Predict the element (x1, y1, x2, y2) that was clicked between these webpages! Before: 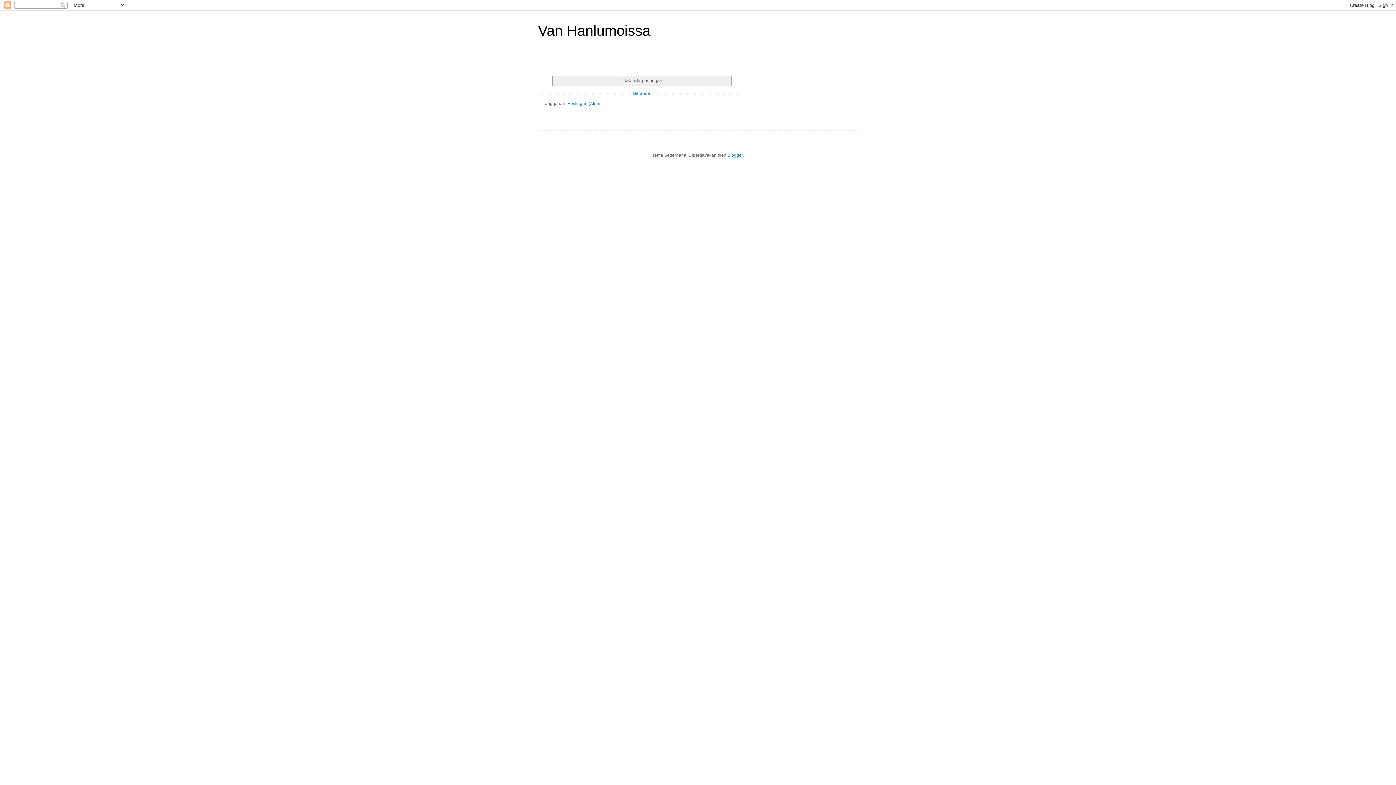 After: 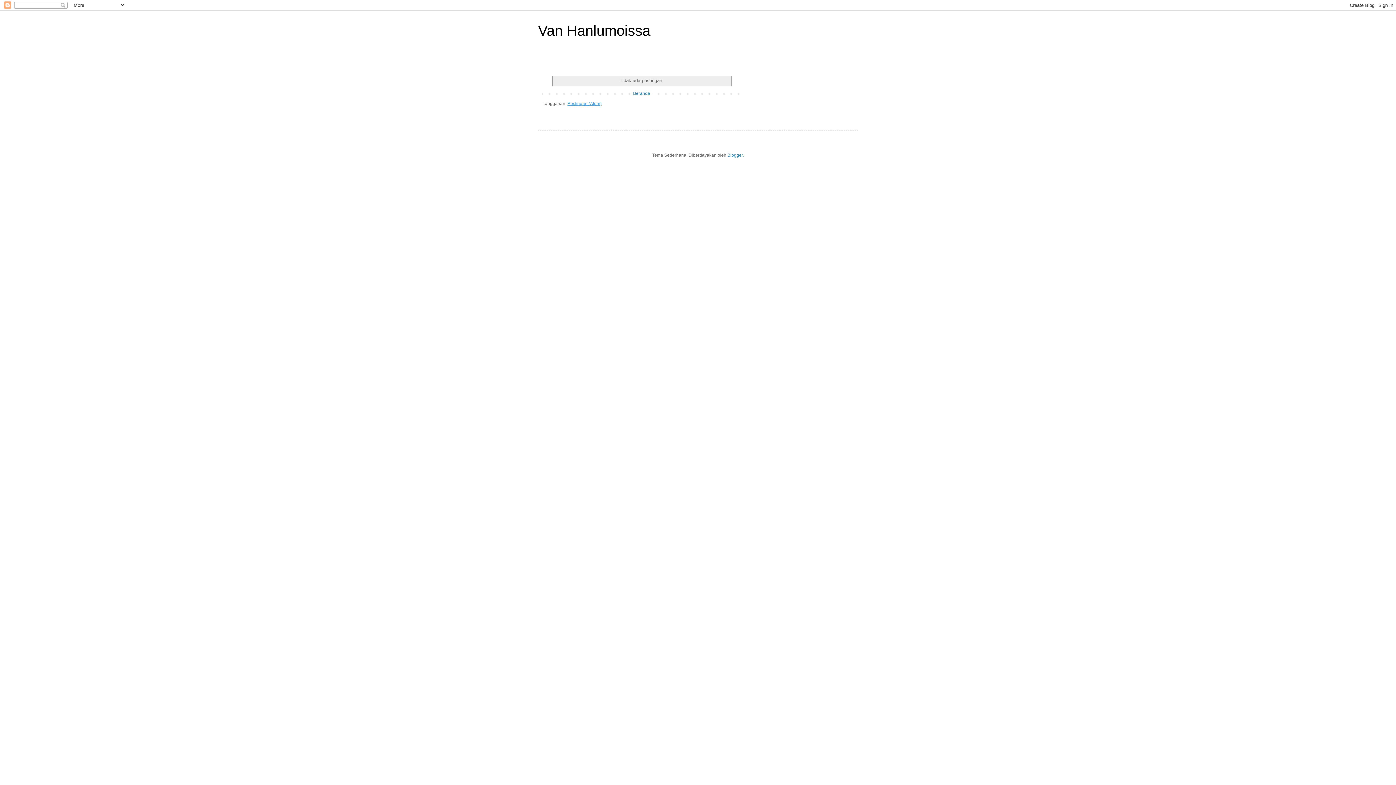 Action: label: Postingan (Atom) bbox: (567, 101, 601, 106)